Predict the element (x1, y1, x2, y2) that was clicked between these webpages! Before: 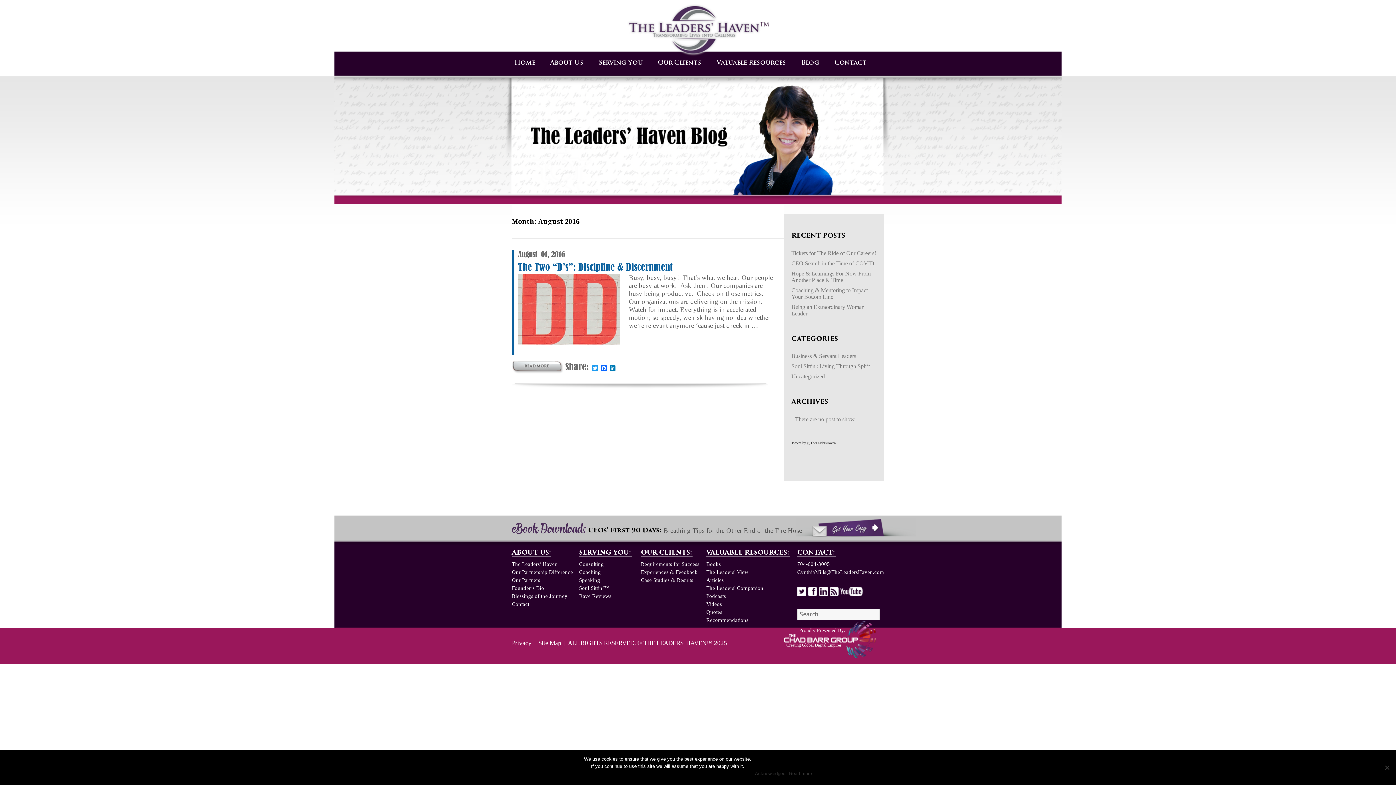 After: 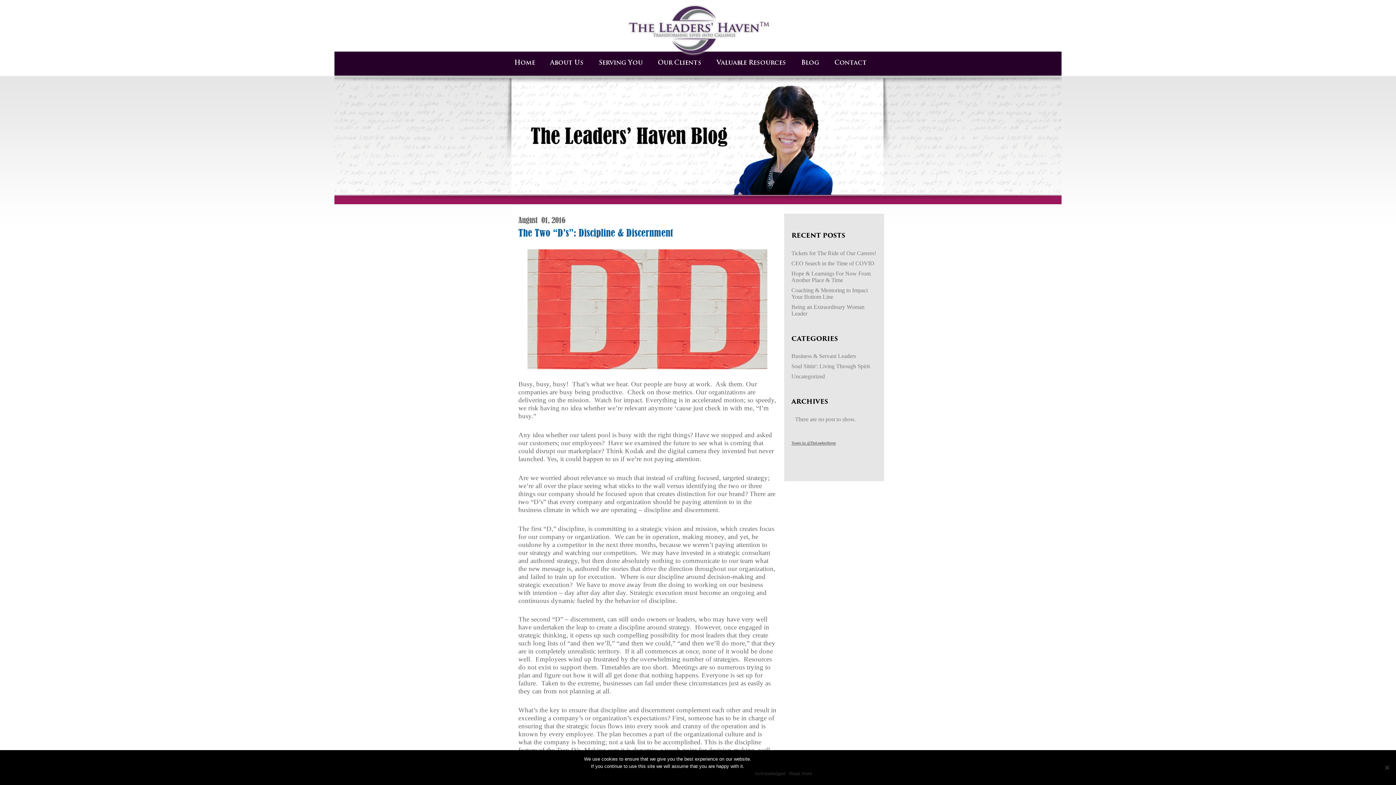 Action: label: The Two “D’s”: Discipline & Discernment bbox: (518, 261, 672, 272)